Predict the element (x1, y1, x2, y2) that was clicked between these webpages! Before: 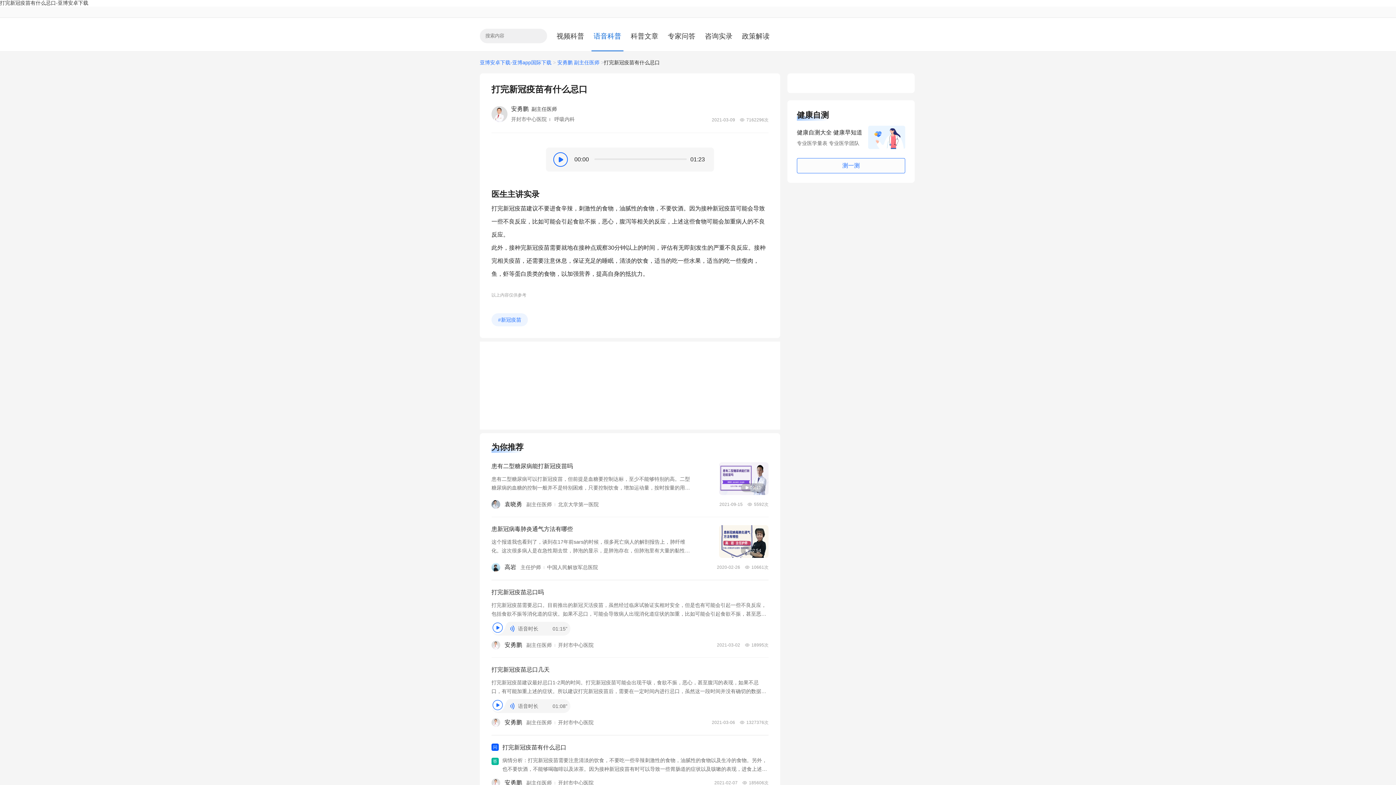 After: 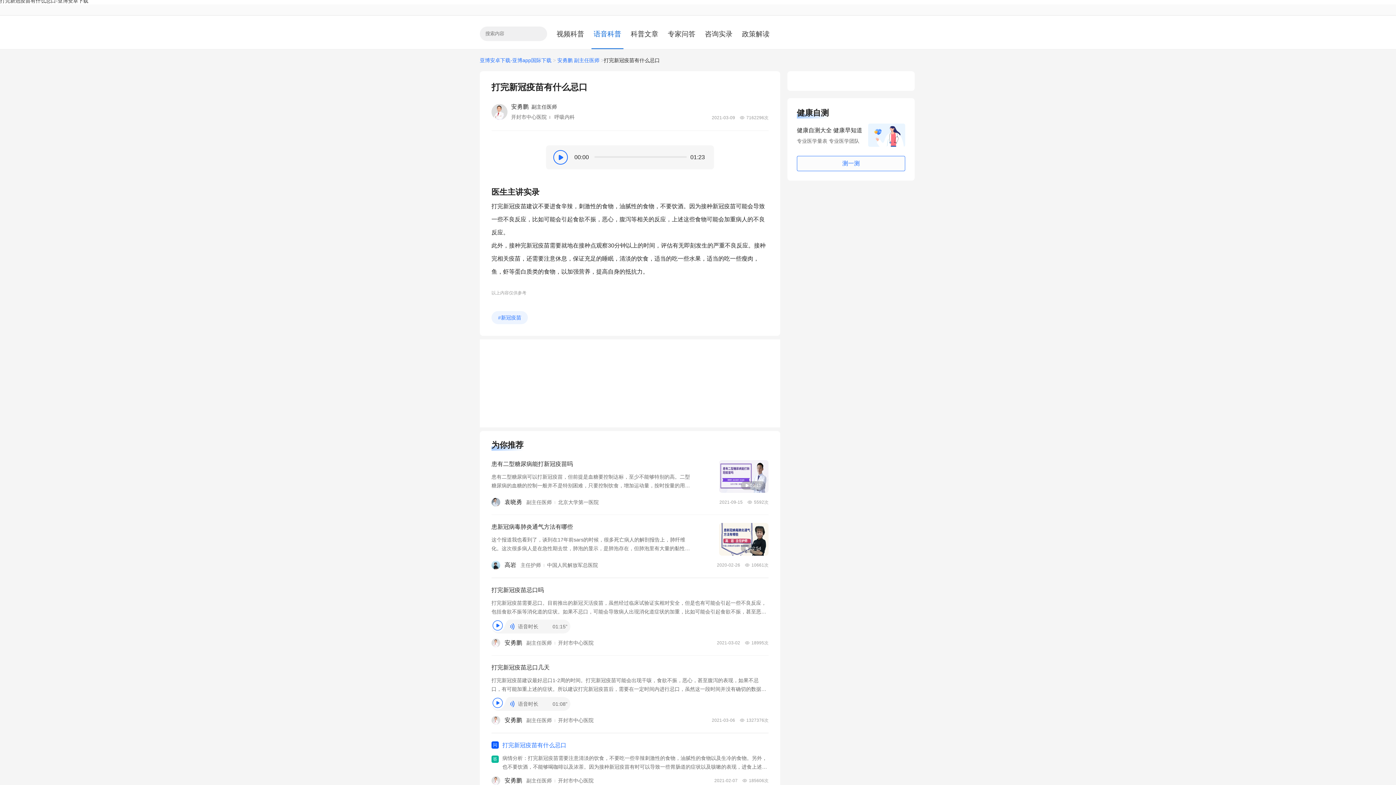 Action: bbox: (491, 744, 768, 787) label: 打完新冠疫苗有什么忌口
病情分析：打完新冠疫苗需要注意清淡的饮食，不要吃一些辛辣刺激性的食物，油腻性的食物以及生冷的食物。另外，也不要饮酒，不能够喝咖啡以及浓茶。因为接种新冠疫苗有时可以导致一些胃肠道的症状以及咳嗽的表现，进食上述这些食物，可能会加重胃肠道的症状或者加重咳嗽的症状。意见建议：接种完新冠疫苗需要观察是否出现不良反应，如果仅仅是轻微的症状，可以不用处理。如果症状较重，需要及时去医院给予相应的干预，接种完新冠疫苗还应该在接种点观察30分钟以上的时间。
 安勇鹏 副主任医师开封市中心医院

2021-02-07 185606次